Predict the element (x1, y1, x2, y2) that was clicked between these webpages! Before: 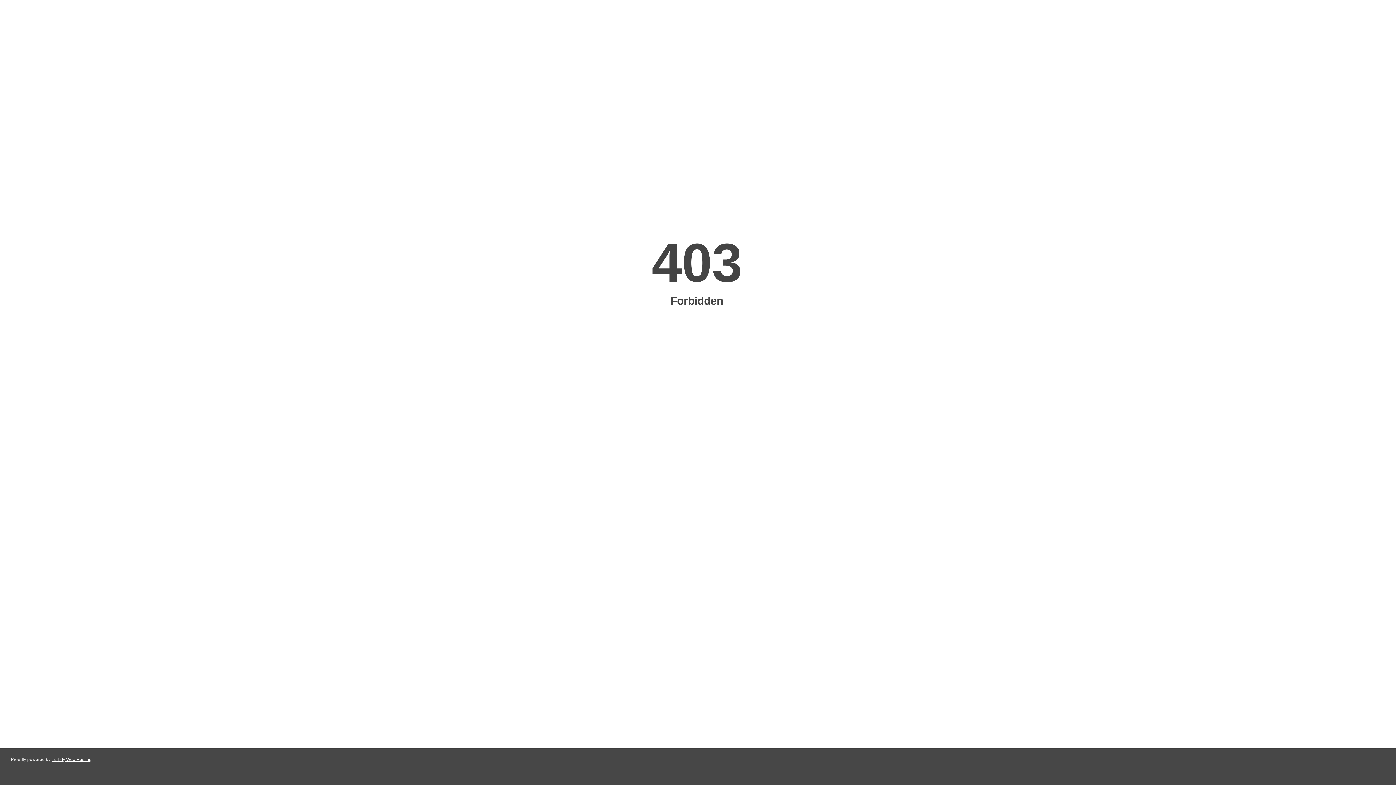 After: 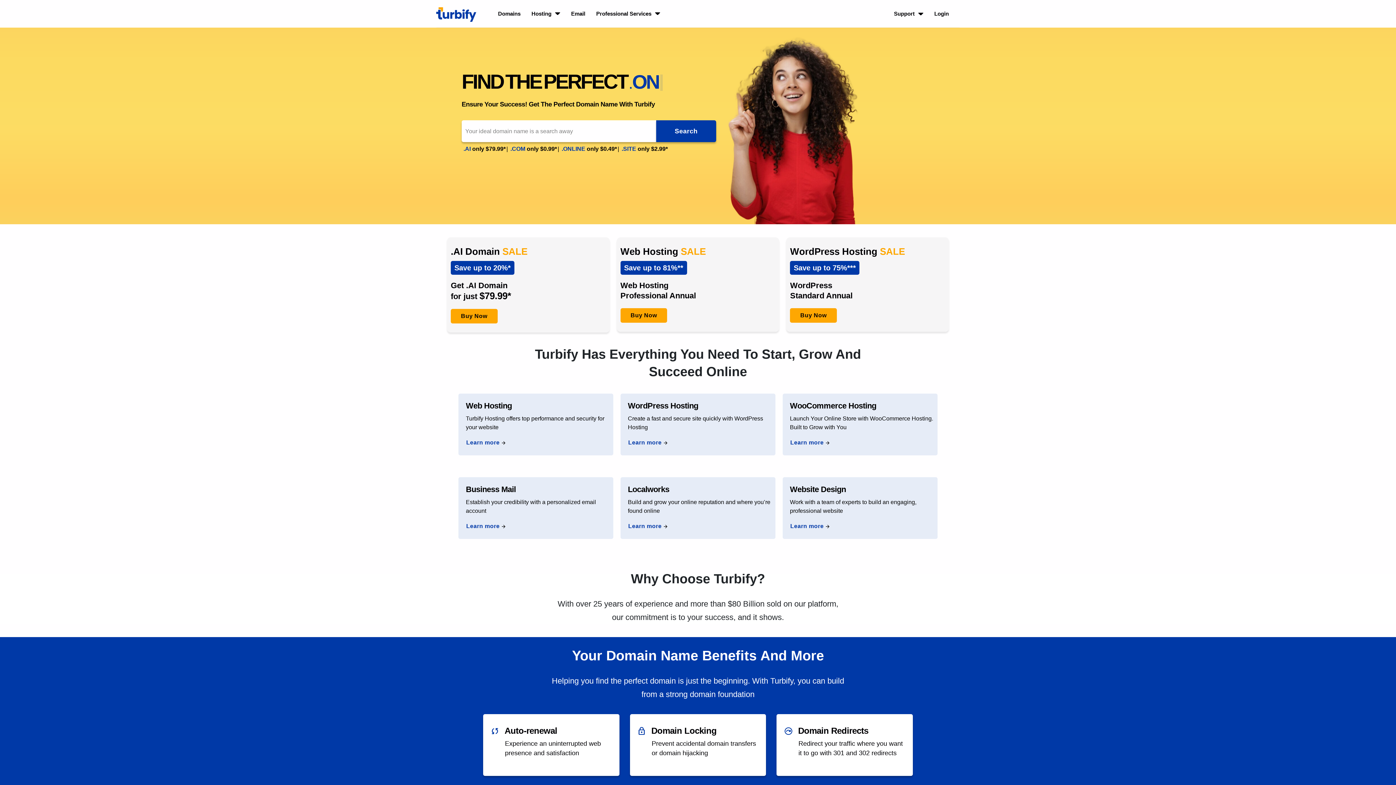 Action: label: Turbify Web Hosting bbox: (51, 757, 91, 762)